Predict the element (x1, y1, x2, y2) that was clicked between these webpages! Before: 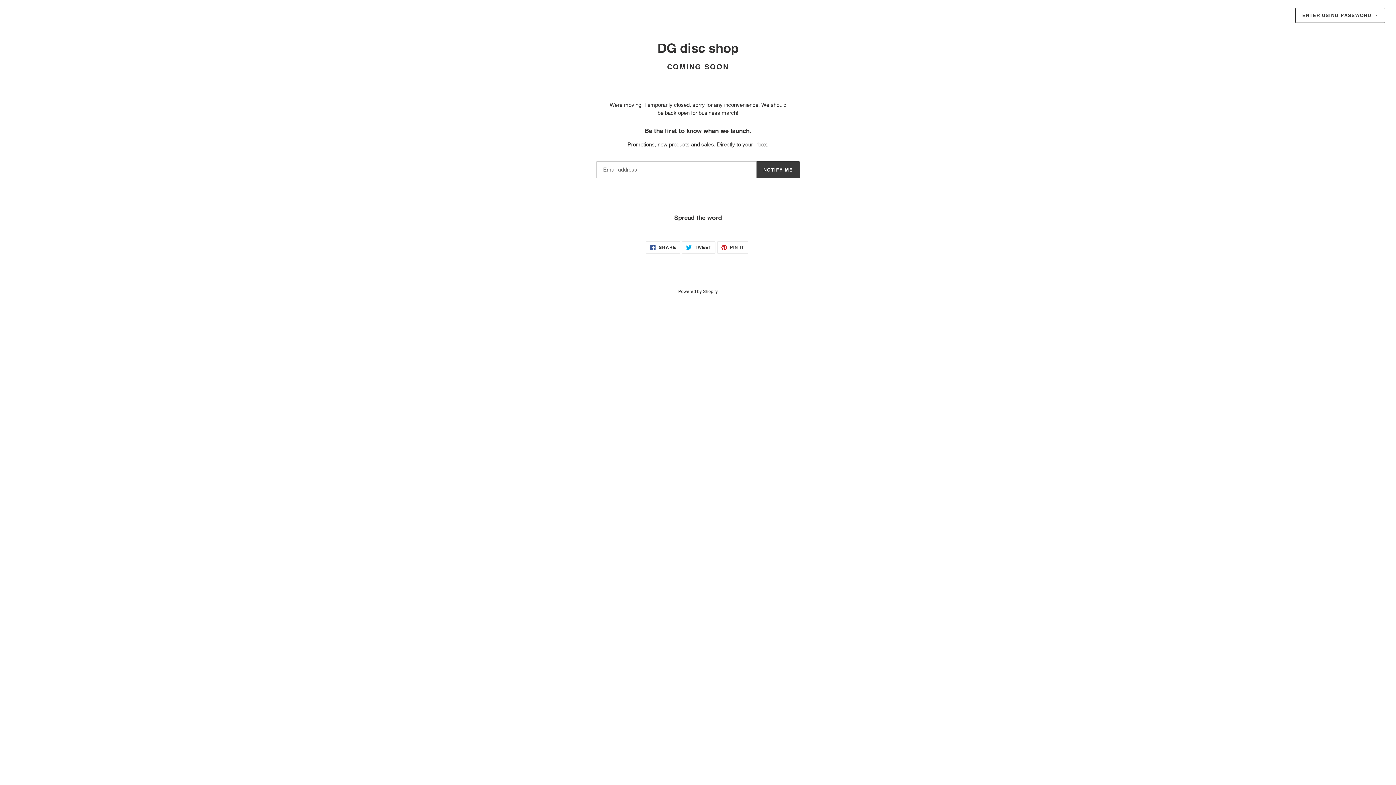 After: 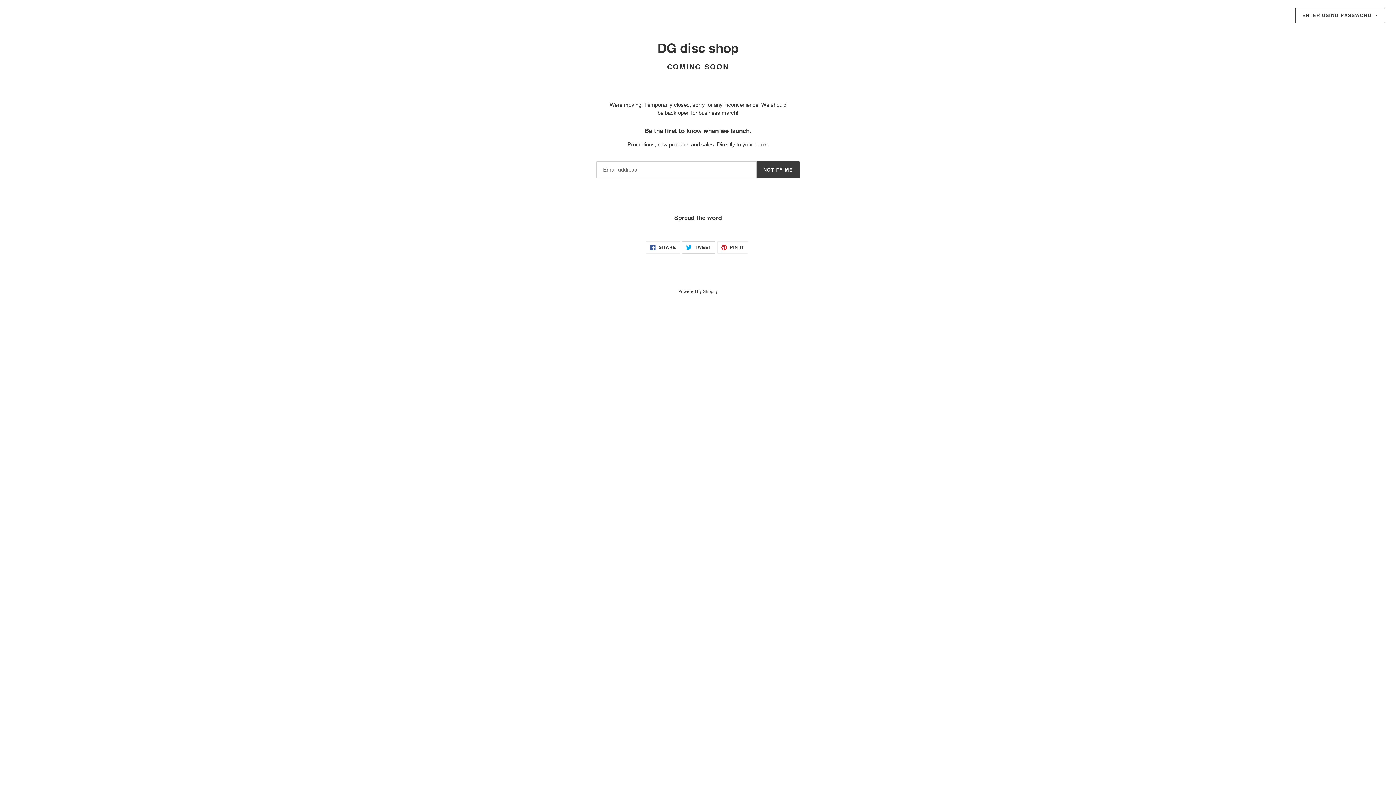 Action: label:  TWEET
TWEET ON TWITTER bbox: (682, 241, 715, 253)